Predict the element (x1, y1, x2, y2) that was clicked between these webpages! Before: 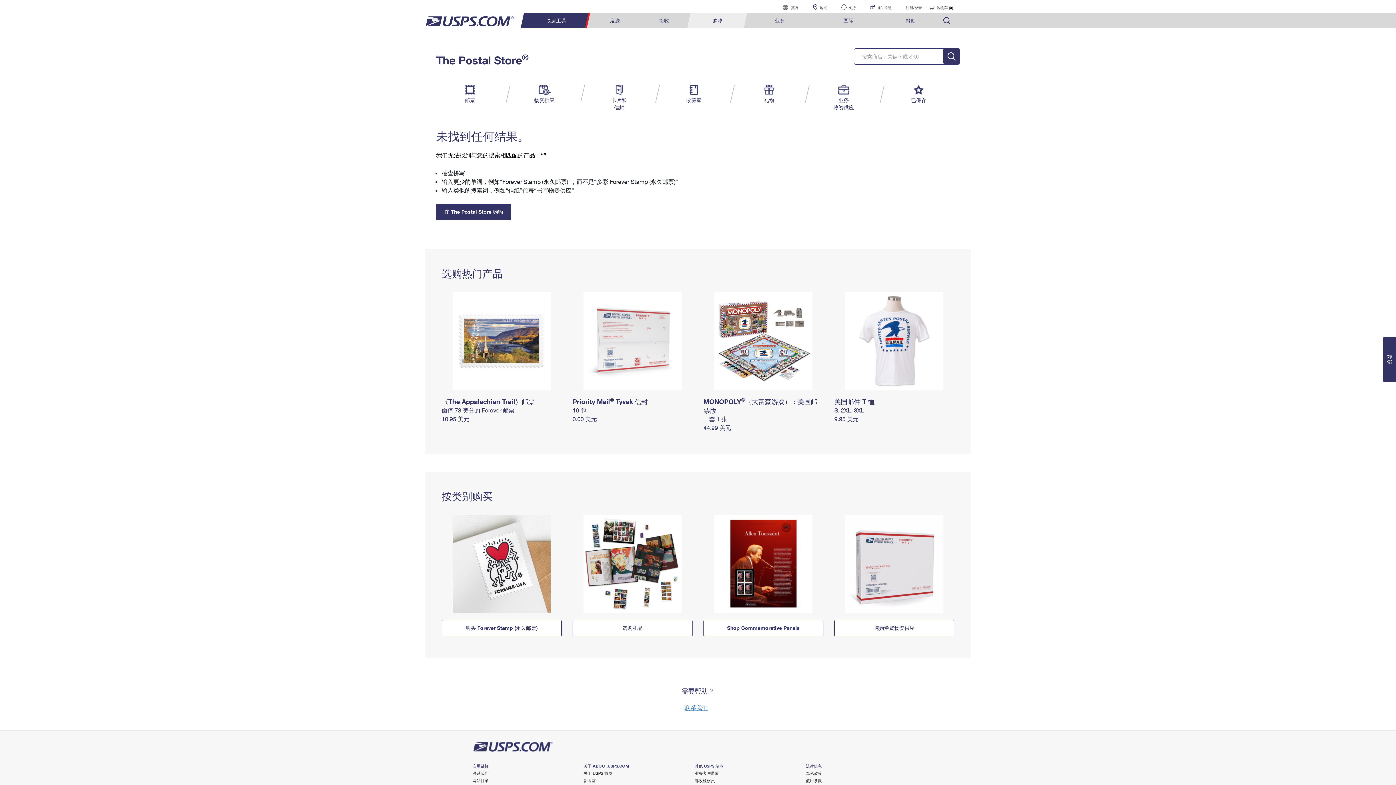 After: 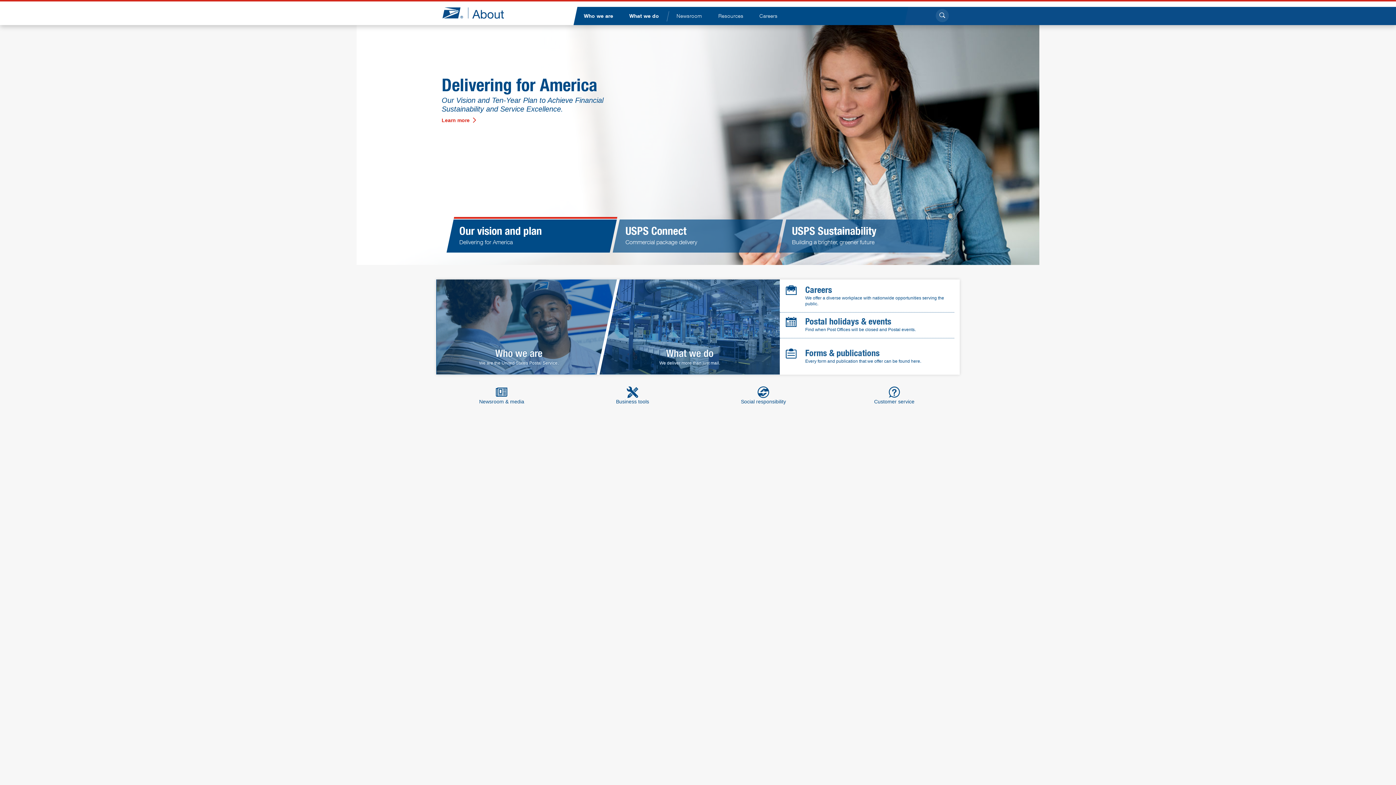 Action: bbox: (583, 778, 595, 783) label: 新闻室